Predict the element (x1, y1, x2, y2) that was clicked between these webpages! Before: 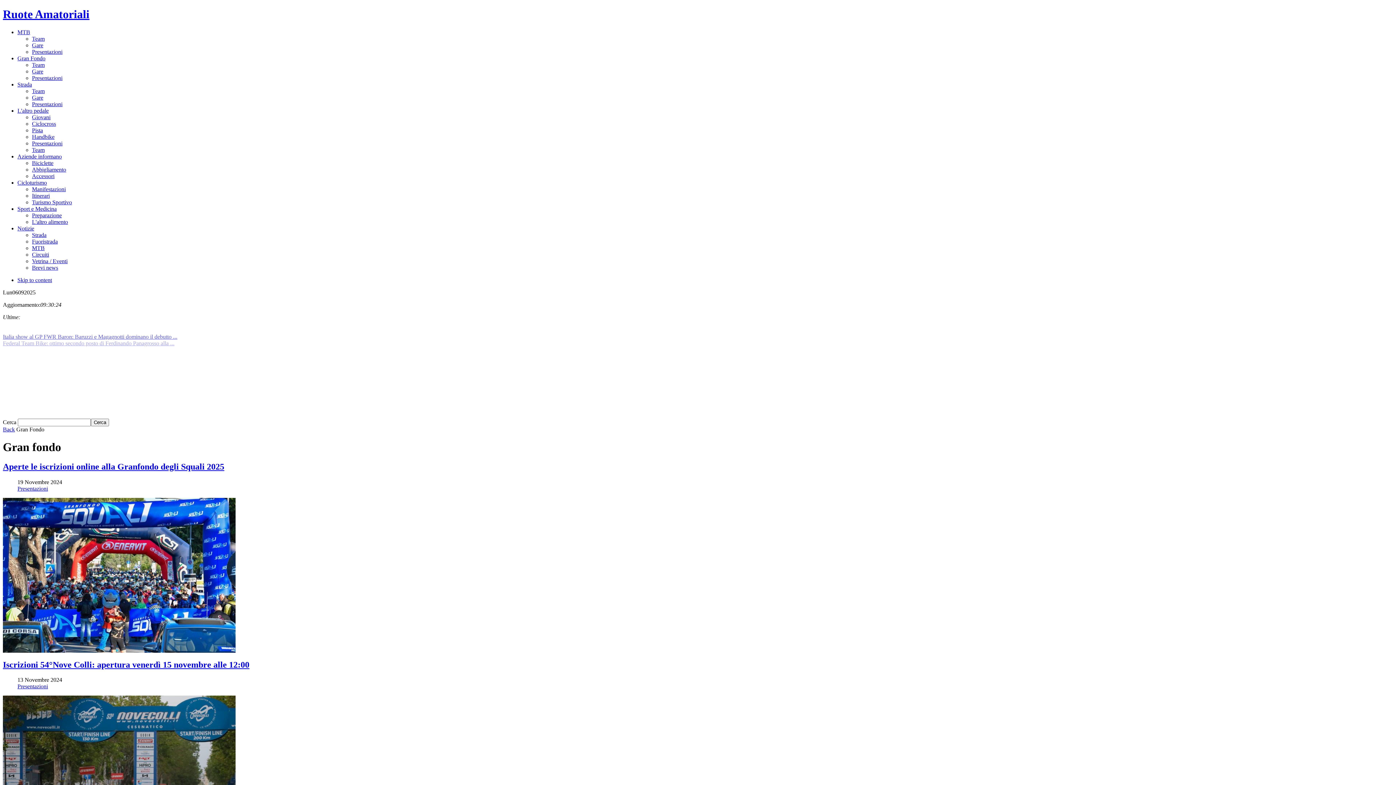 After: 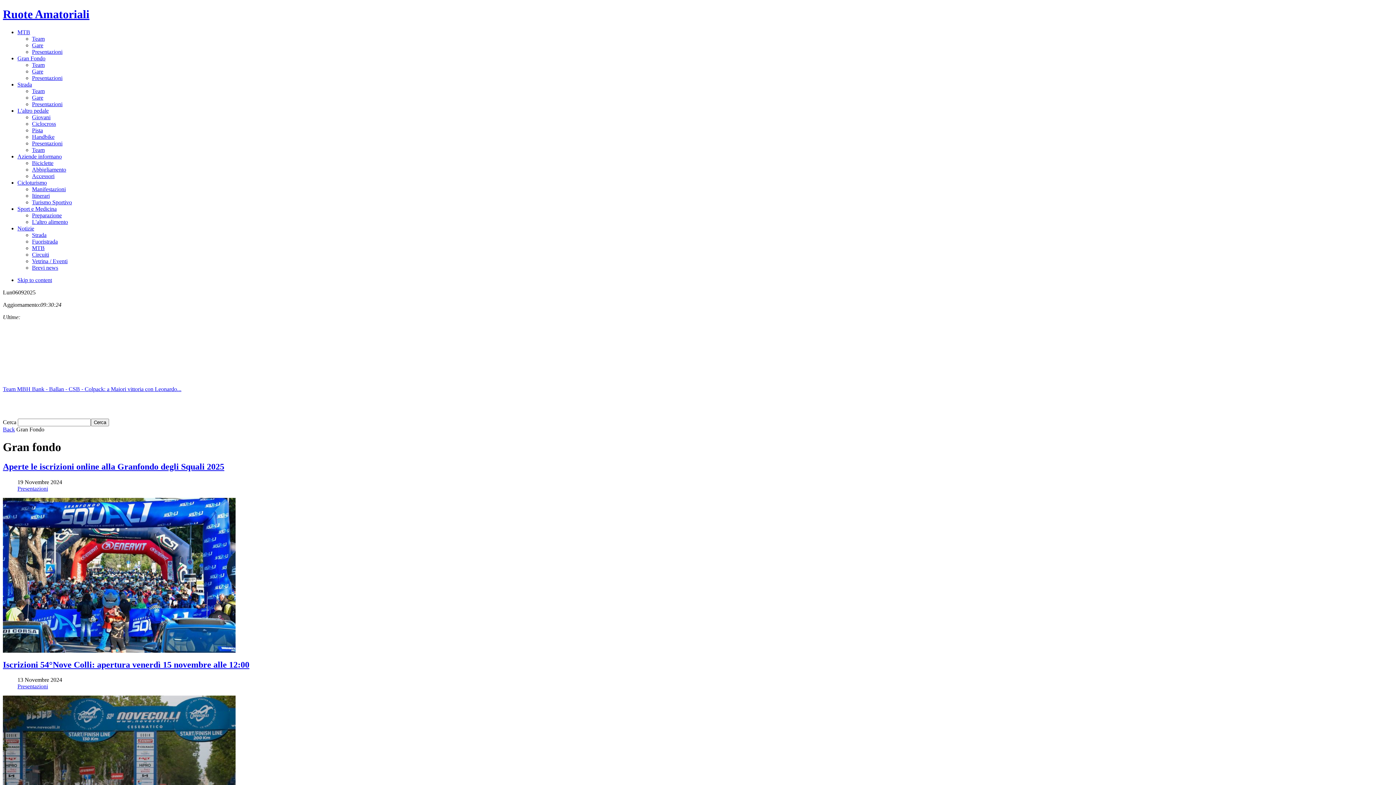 Action: label: Gran Fondo bbox: (17, 55, 45, 61)